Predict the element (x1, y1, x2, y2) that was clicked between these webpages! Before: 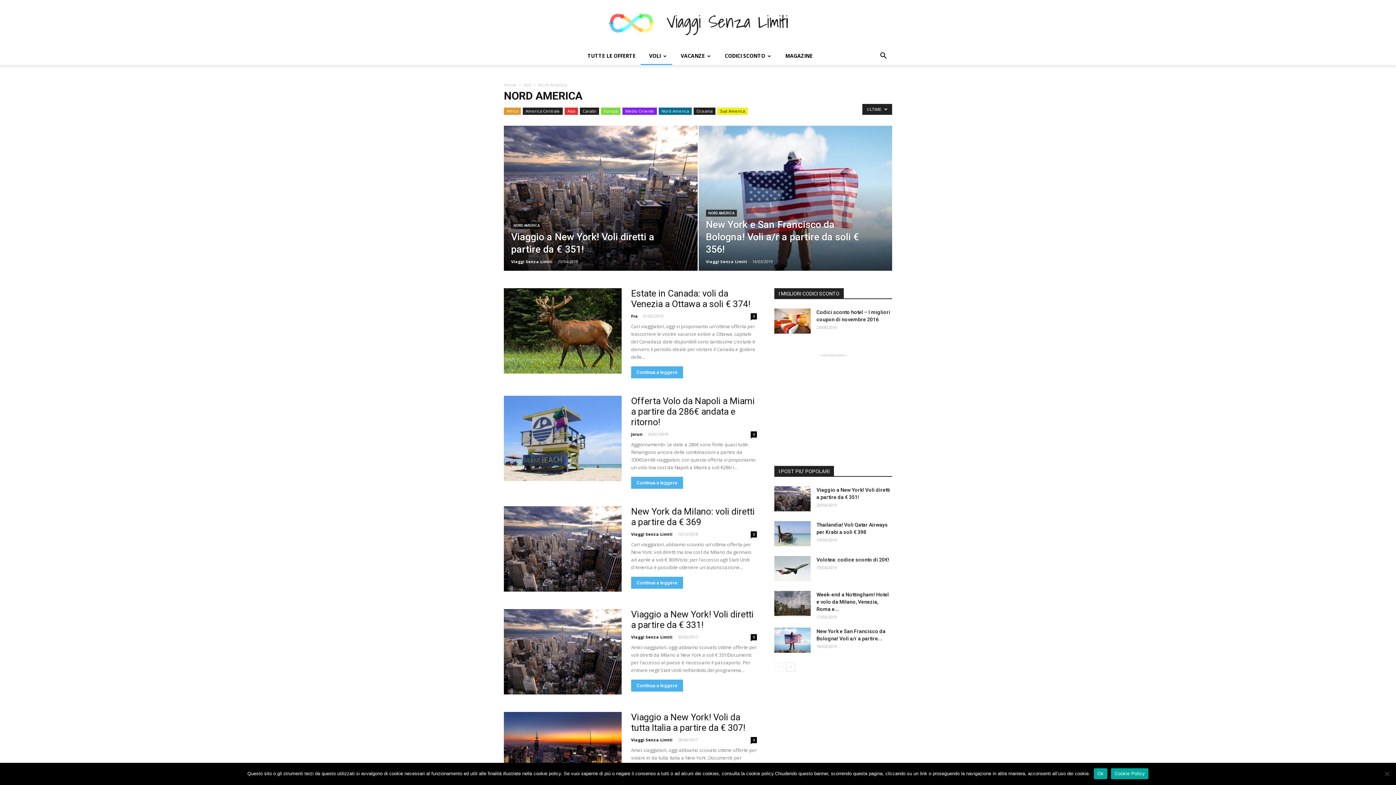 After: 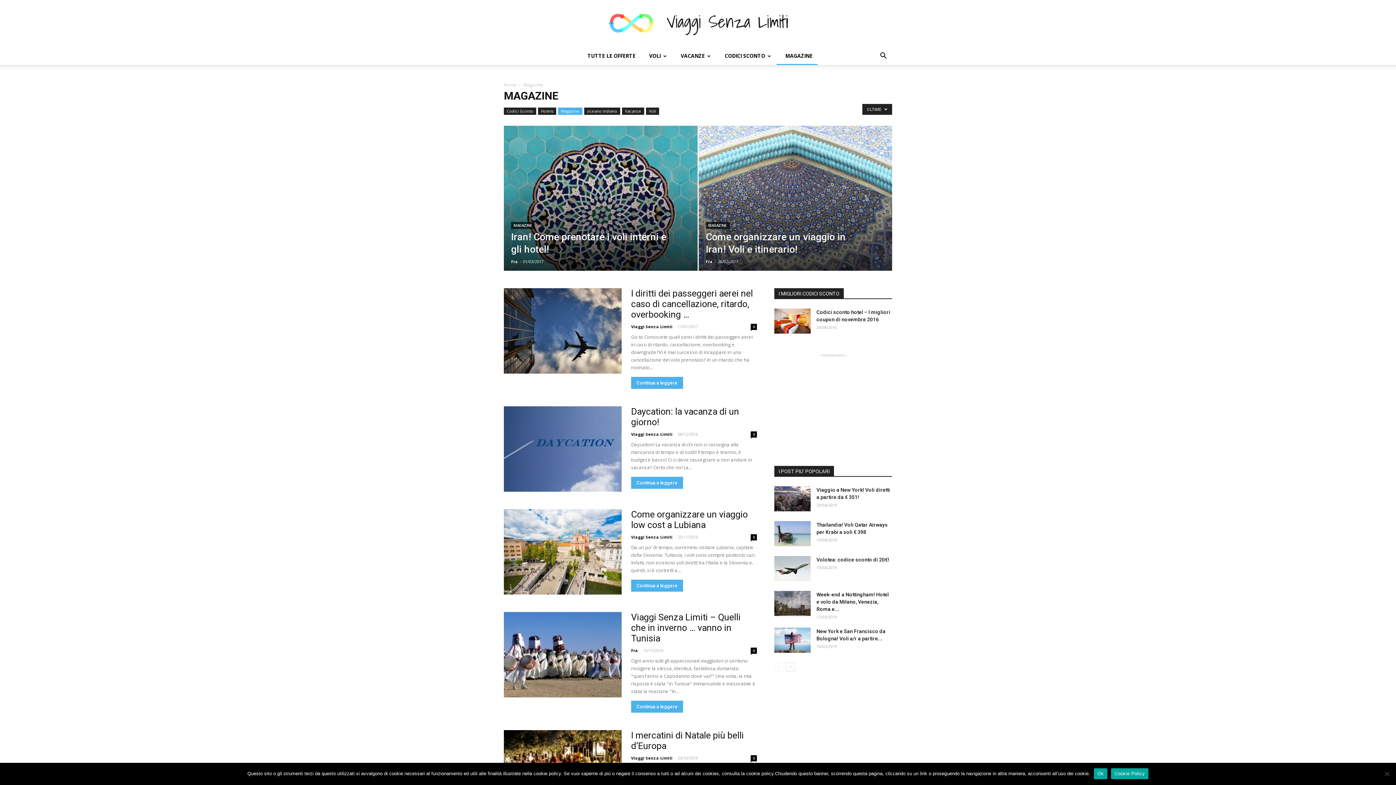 Action: label: MAGAZINE bbox: (776, 47, 817, 65)